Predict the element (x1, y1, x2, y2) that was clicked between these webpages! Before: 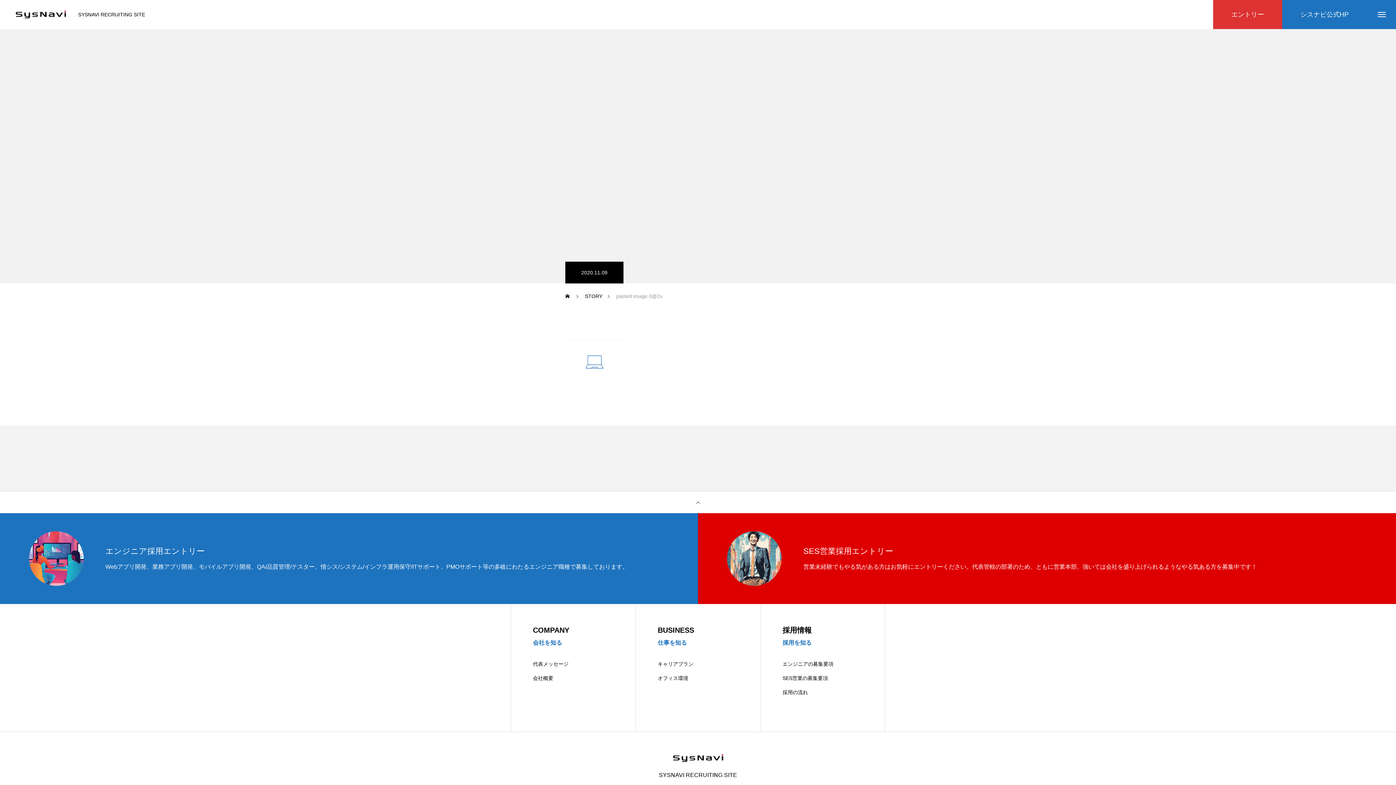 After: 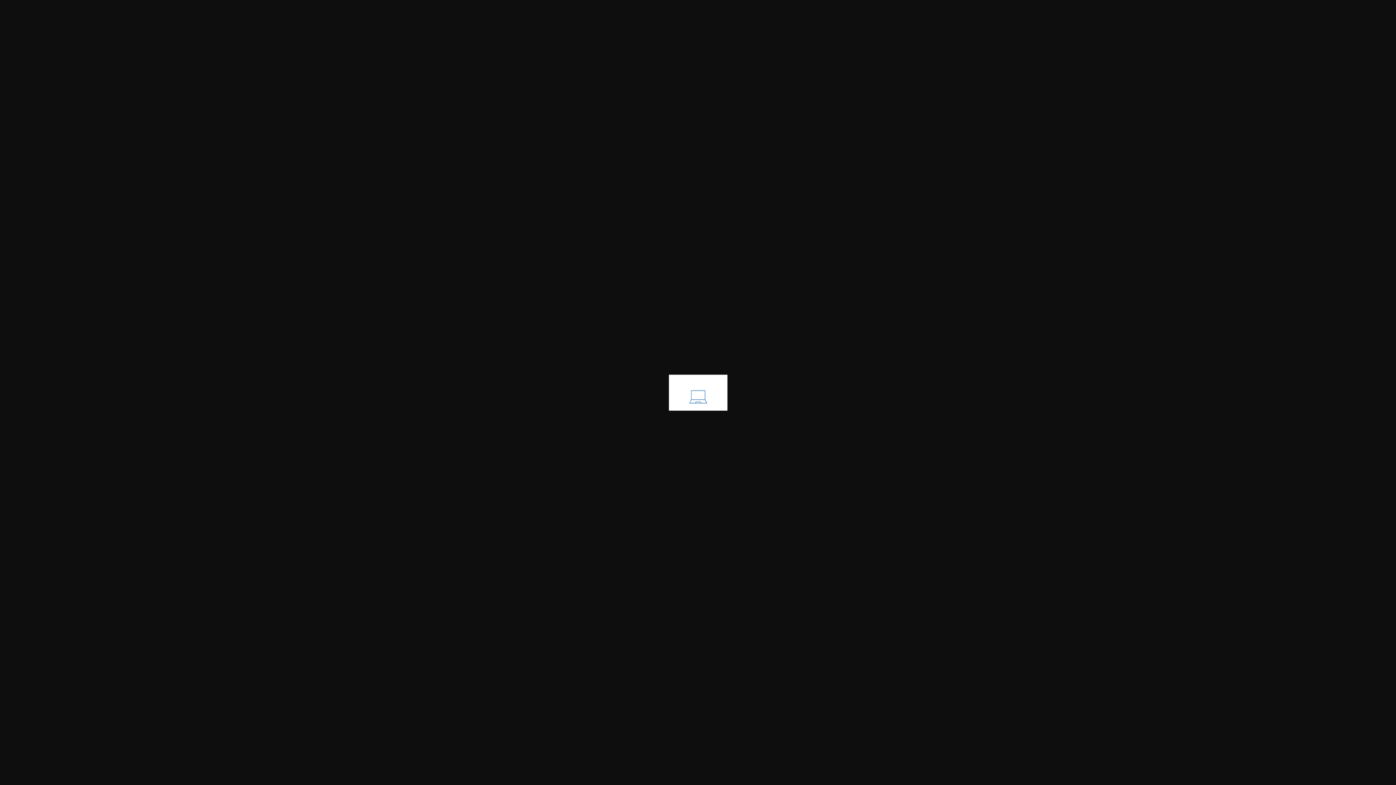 Action: bbox: (565, 370, 624, 377)